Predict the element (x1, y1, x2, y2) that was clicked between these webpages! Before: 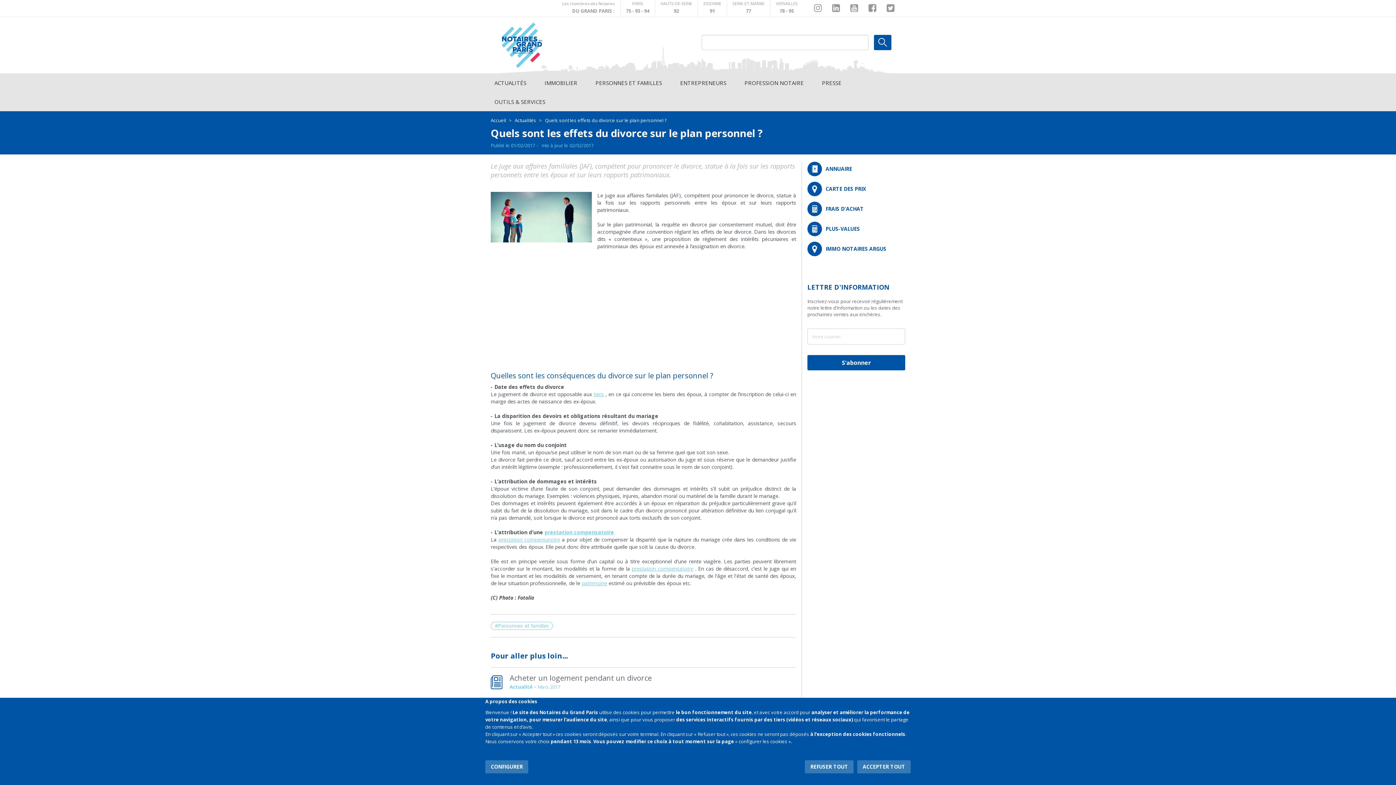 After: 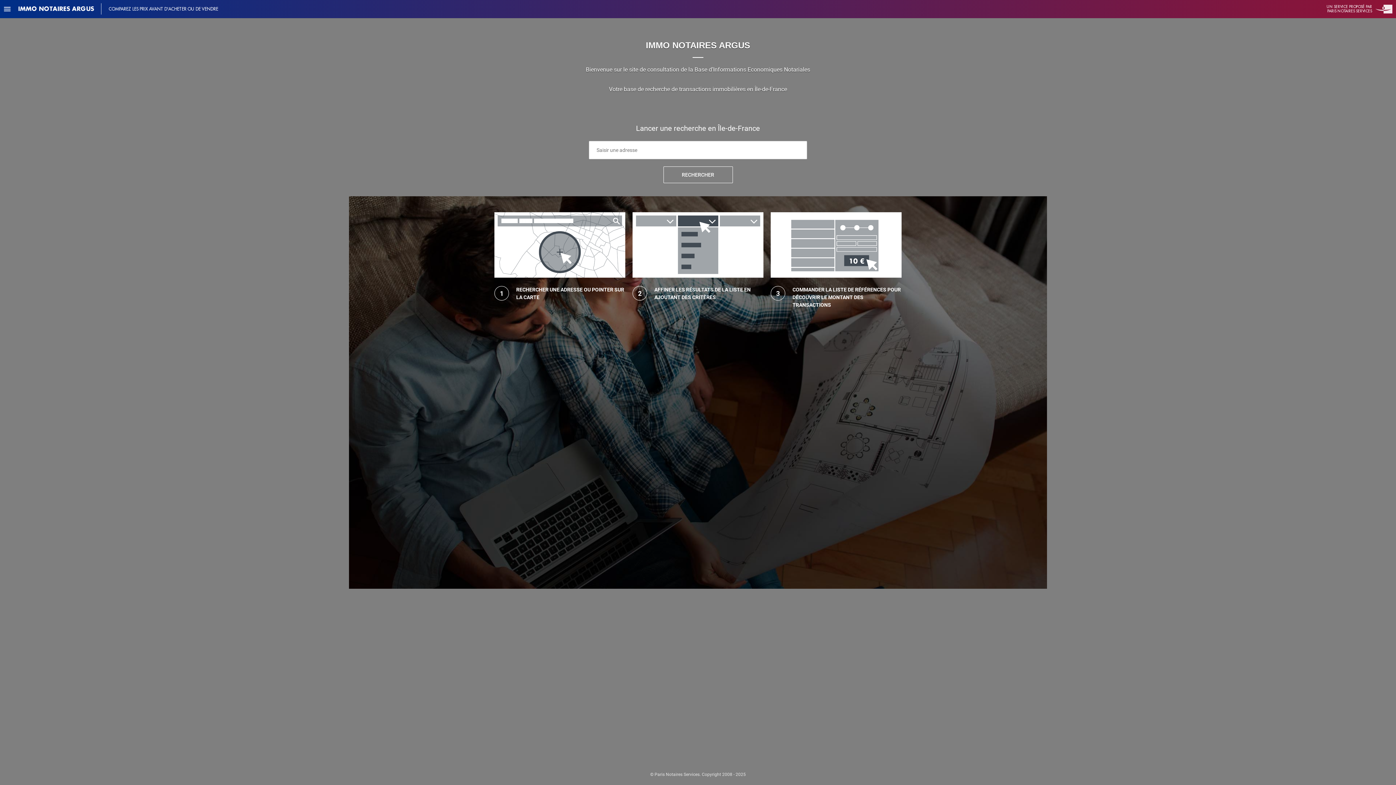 Action: label: https://www.immonotairesargus.com bbox: (807, 241, 905, 256)